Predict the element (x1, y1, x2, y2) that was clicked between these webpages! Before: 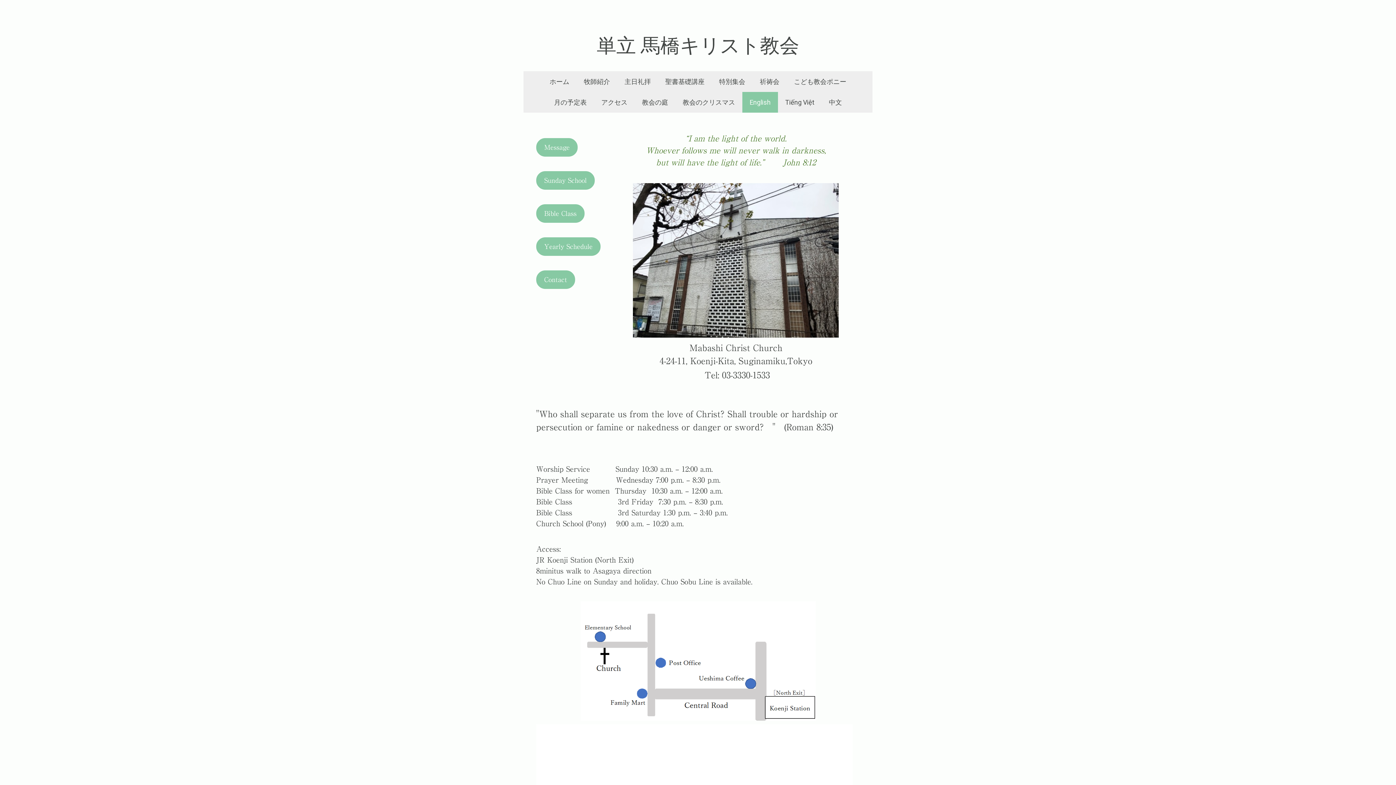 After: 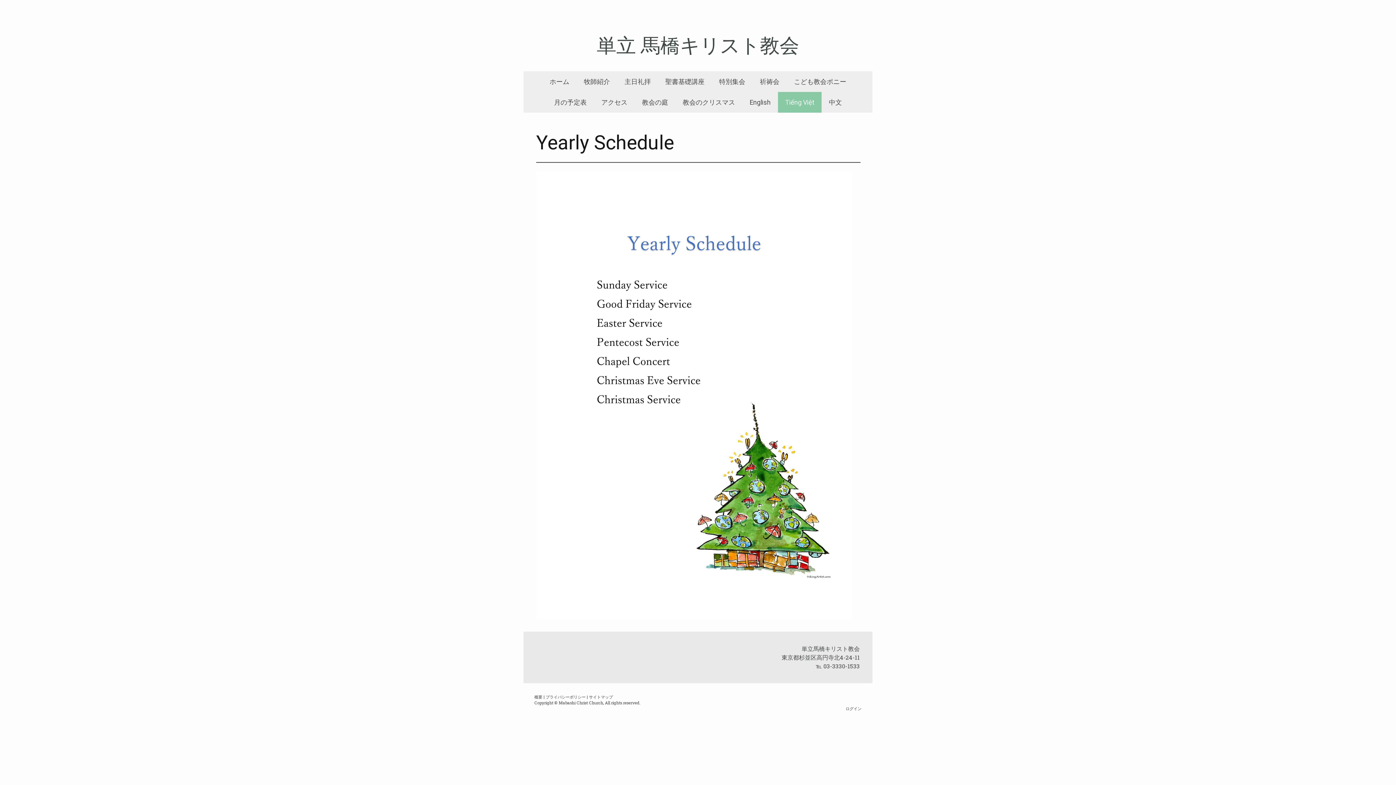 Action: bbox: (536, 237, 600, 256) label: Yearly Schedule